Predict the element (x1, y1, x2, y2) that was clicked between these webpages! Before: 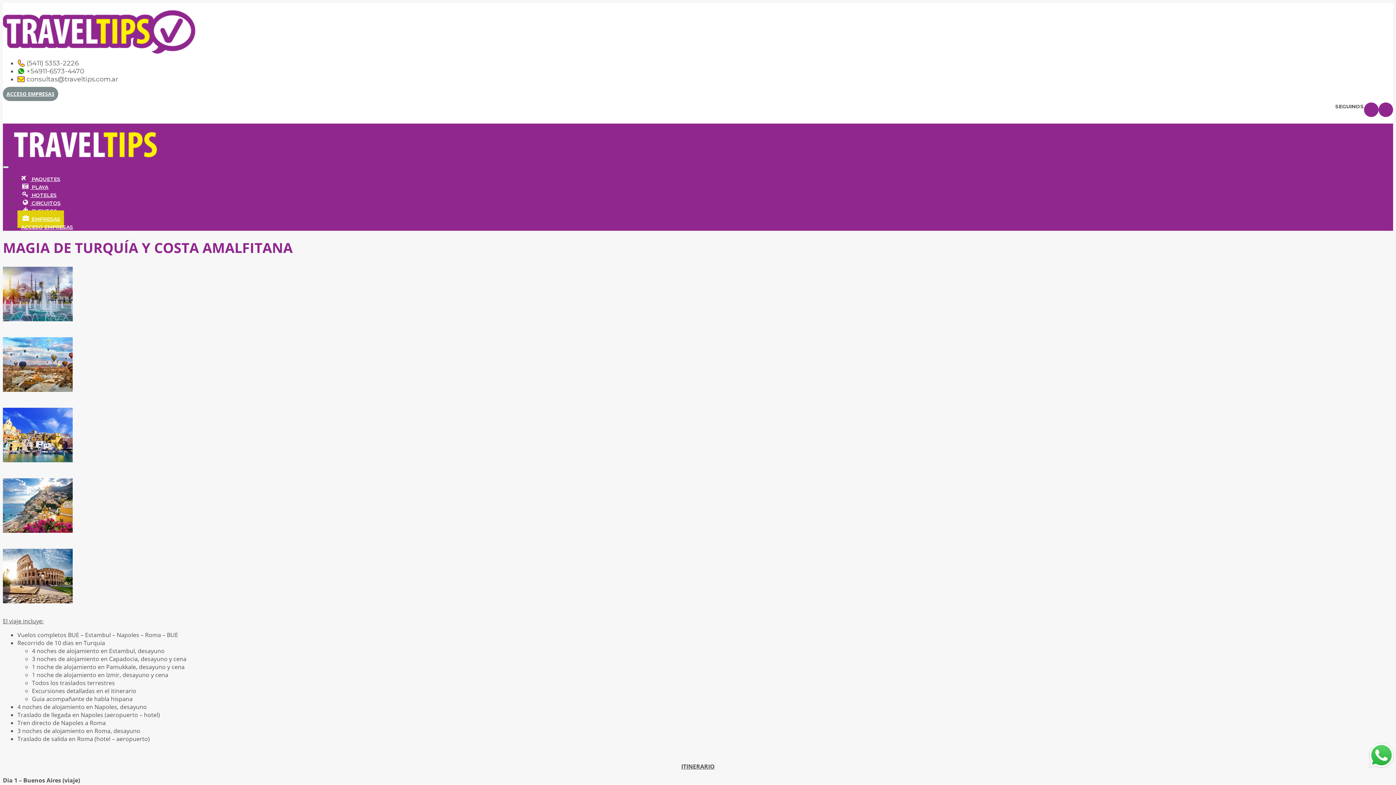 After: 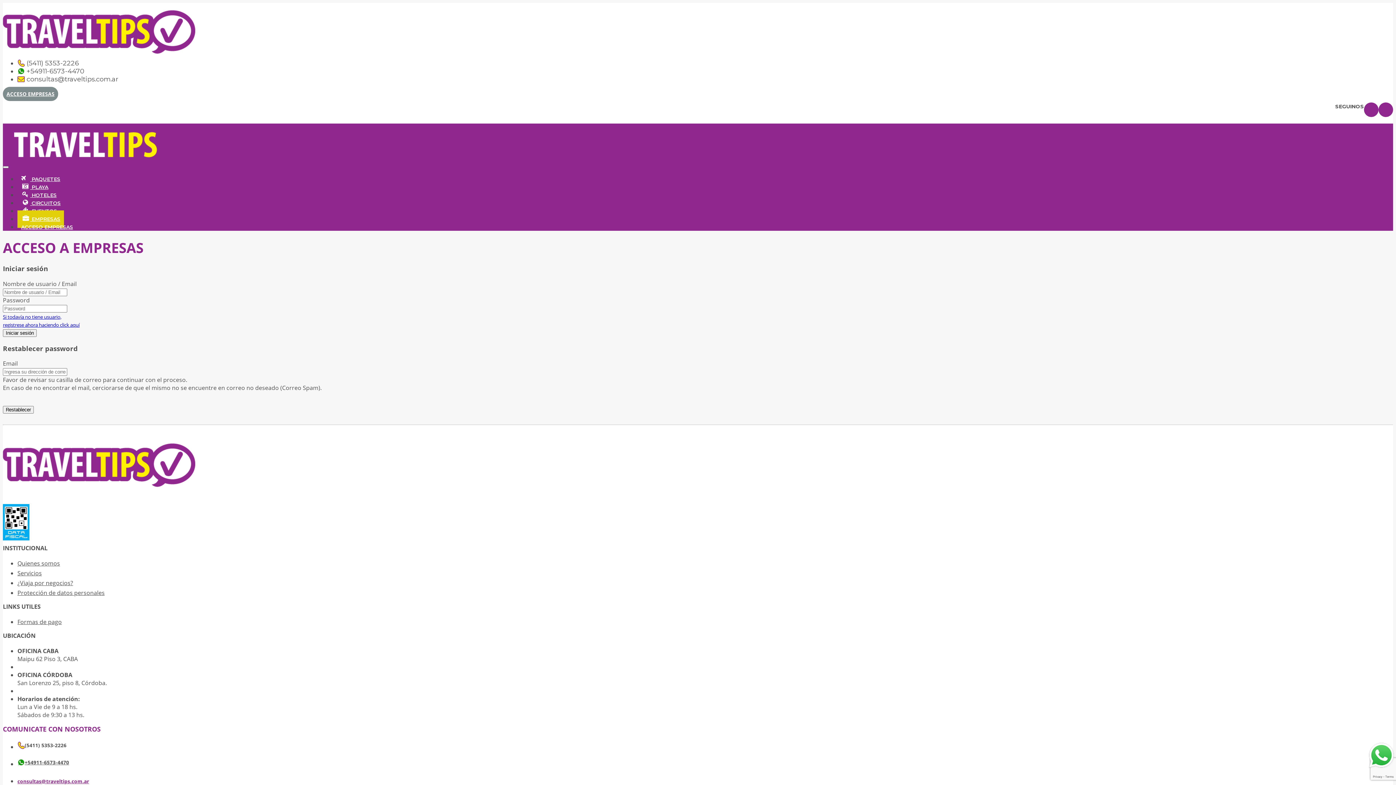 Action: label: ACCESO EMPRESAS bbox: (17, 218, 76, 236)